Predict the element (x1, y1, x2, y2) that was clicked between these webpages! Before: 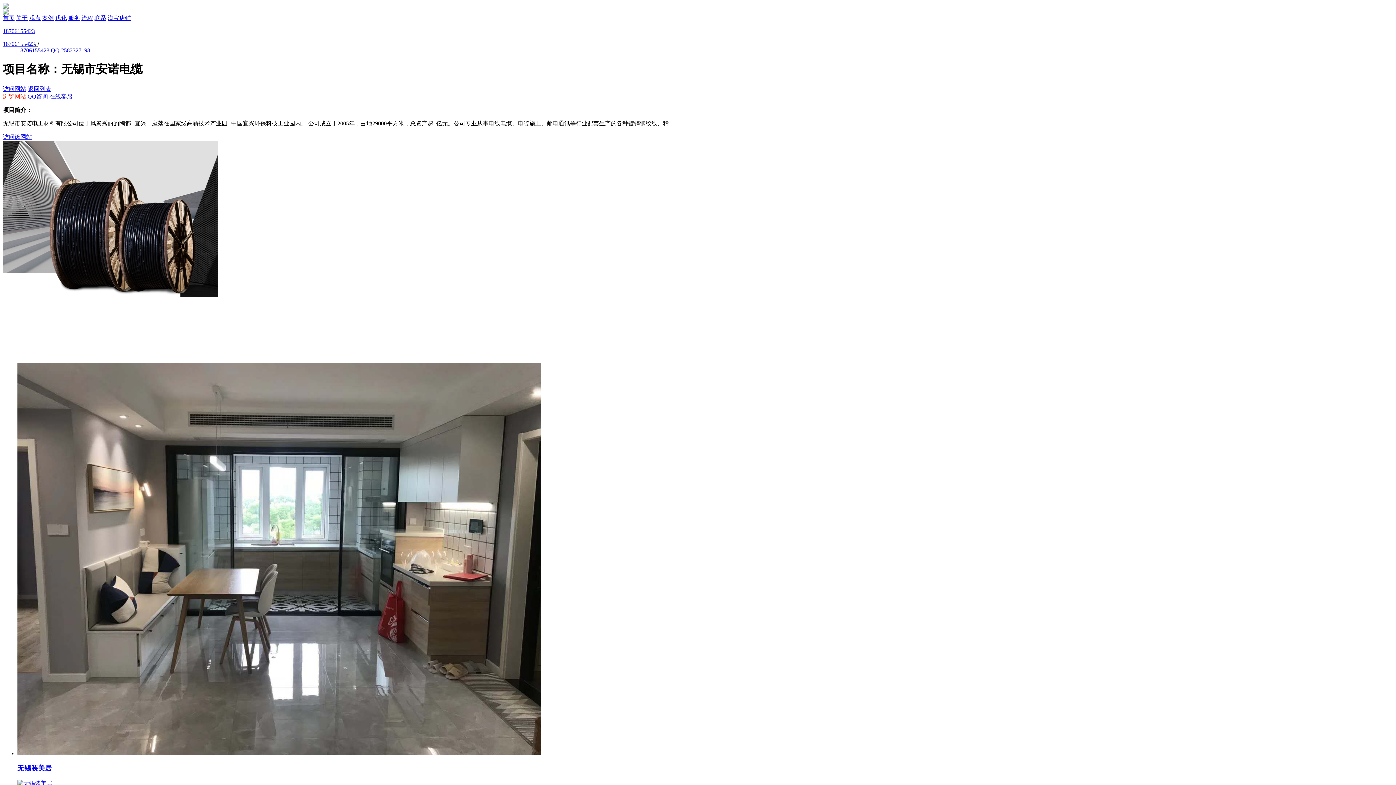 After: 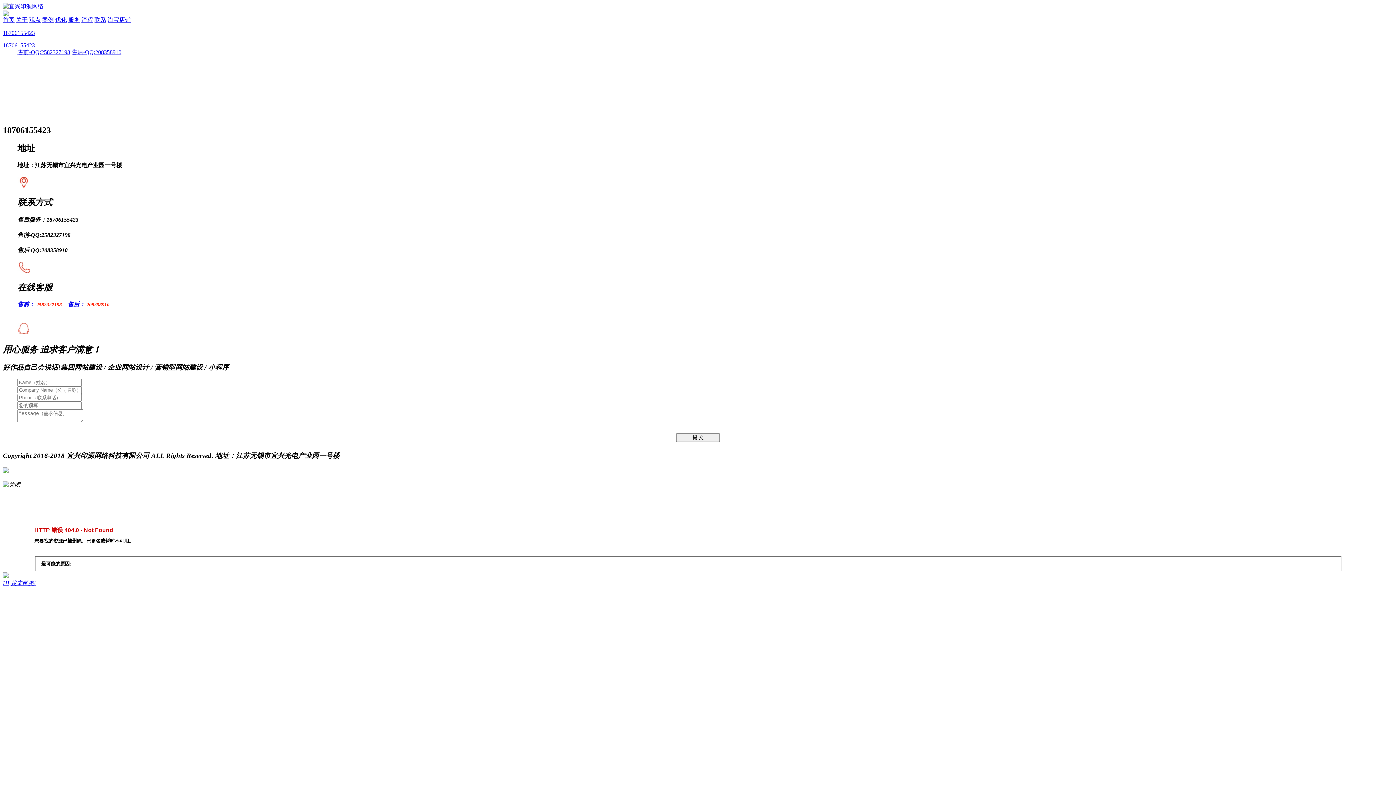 Action: label: 联系 bbox: (94, 14, 106, 21)